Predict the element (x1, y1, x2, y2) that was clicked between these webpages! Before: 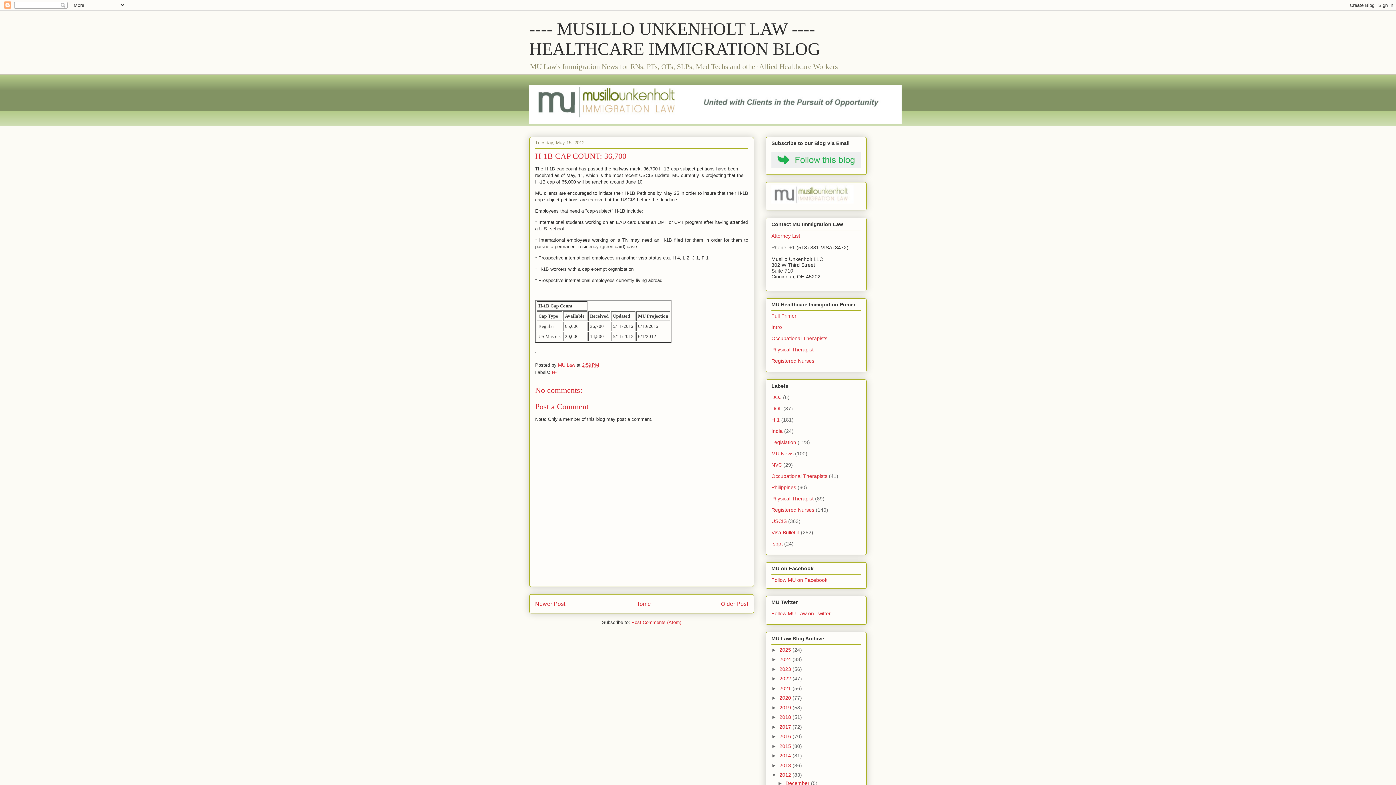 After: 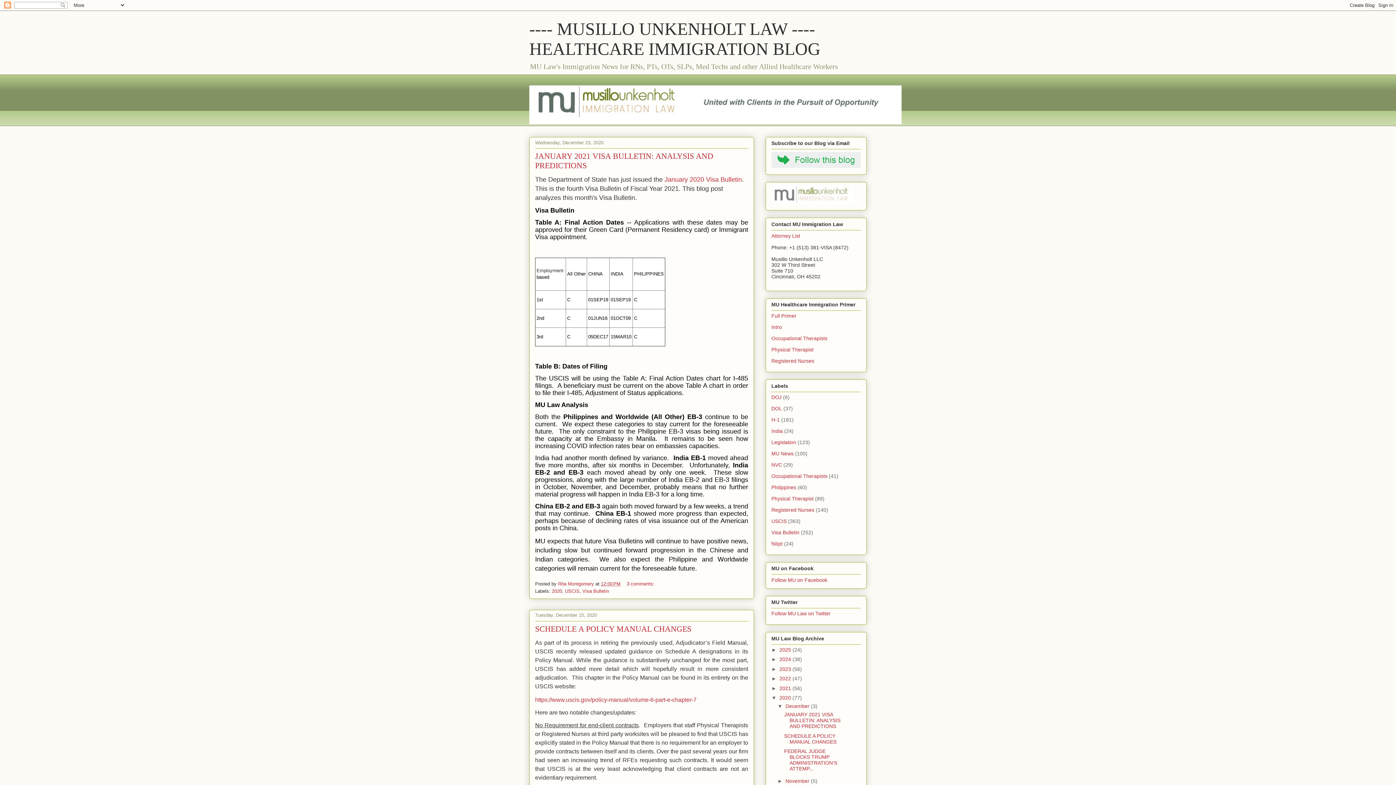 Action: label: 2020  bbox: (779, 695, 792, 701)